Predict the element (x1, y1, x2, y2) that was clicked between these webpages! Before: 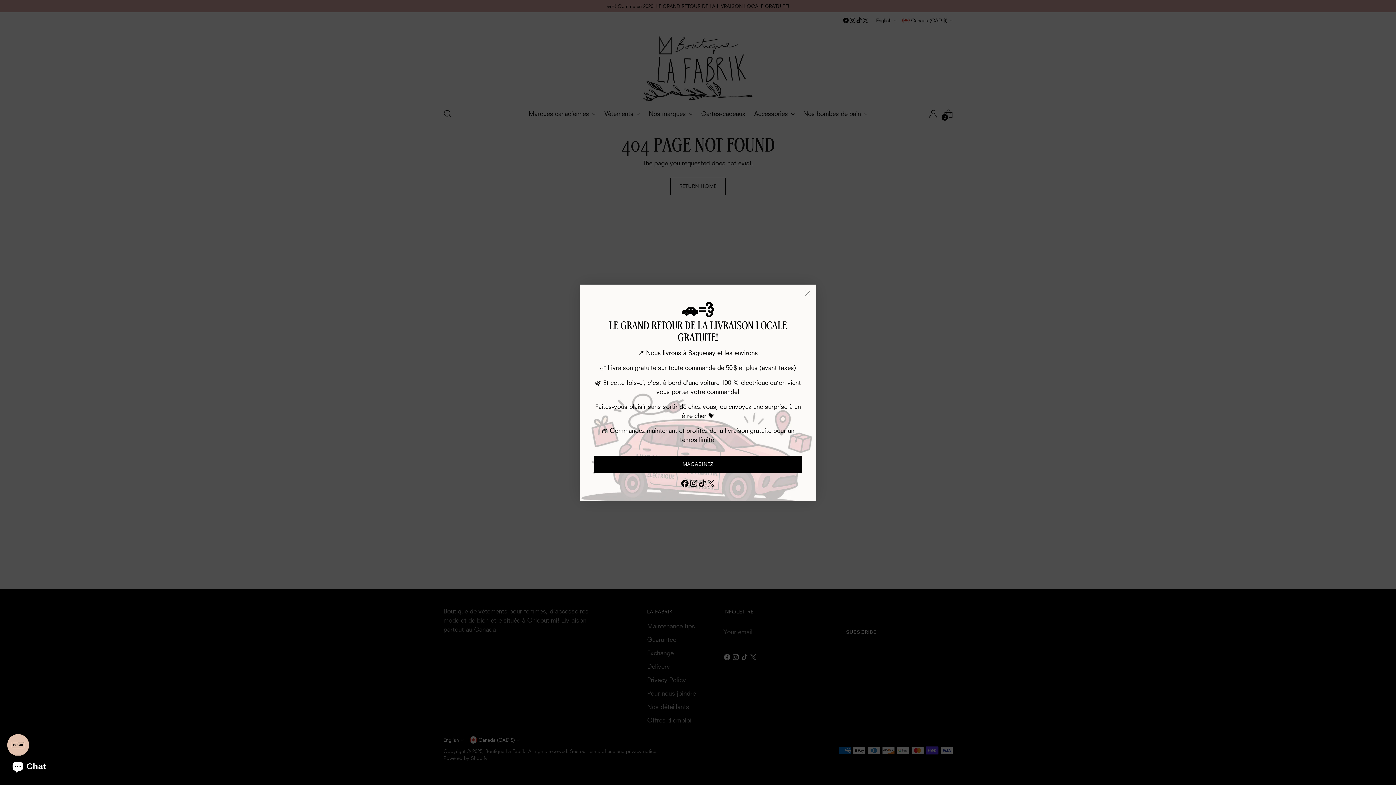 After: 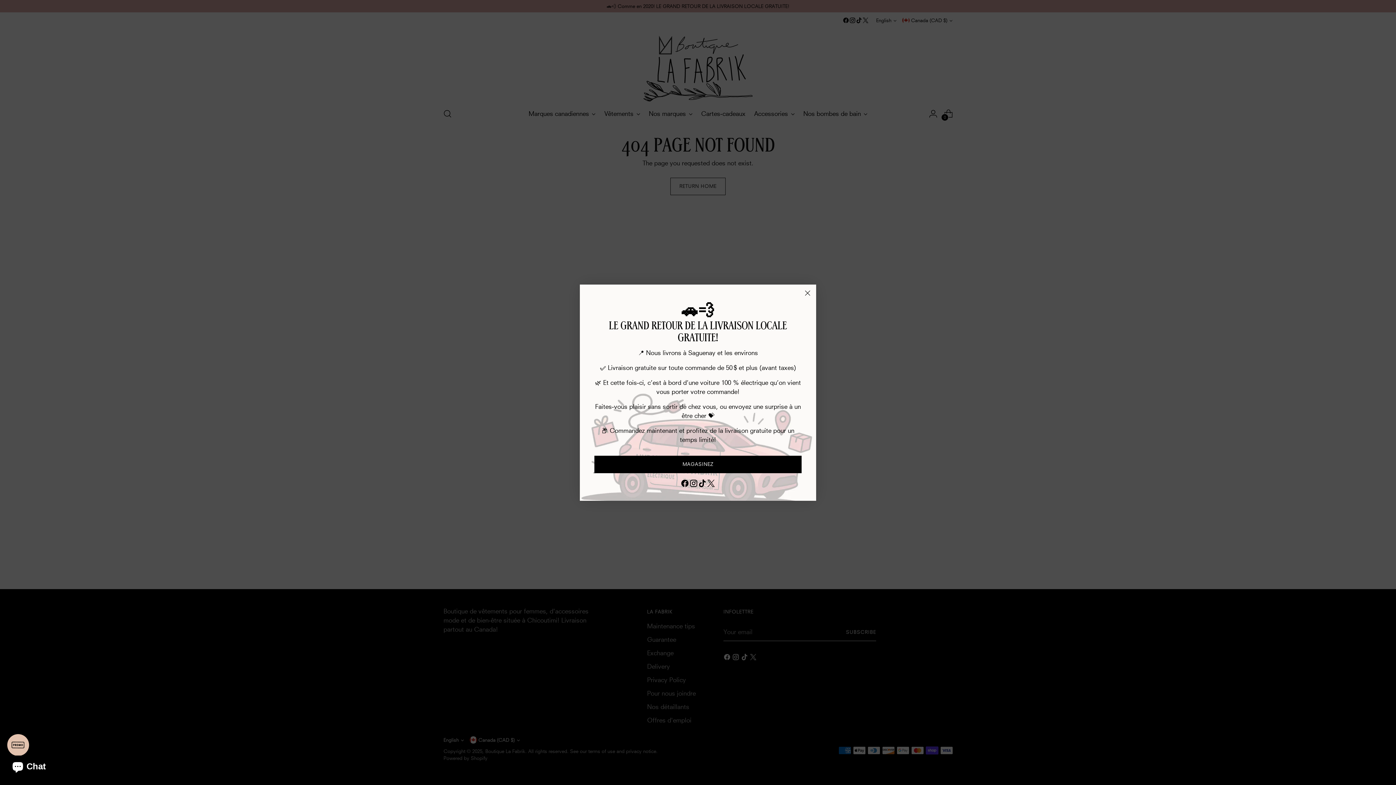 Action: bbox: (680, 486, 689, 497)